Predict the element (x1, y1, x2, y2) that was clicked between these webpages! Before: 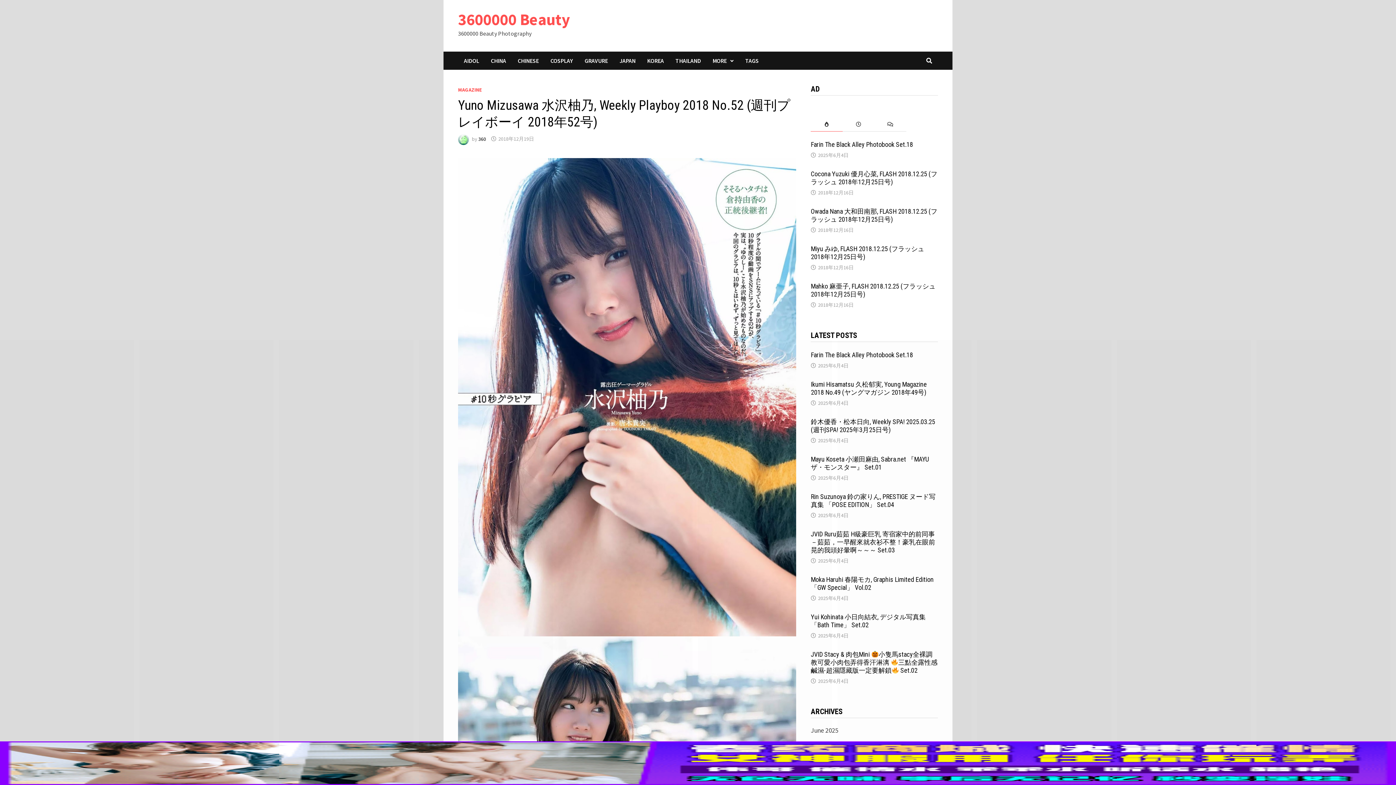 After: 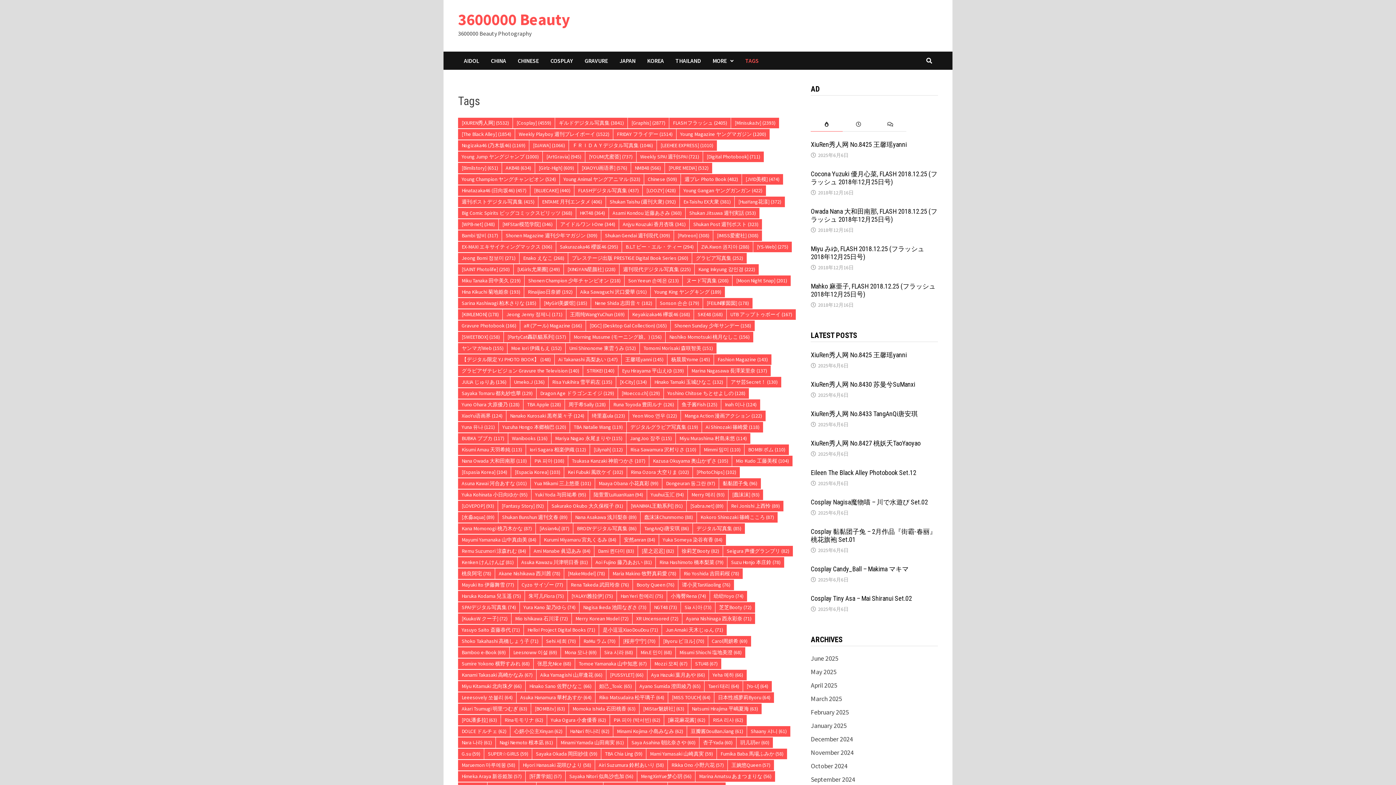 Action: label: TAGS bbox: (739, 51, 764, 69)